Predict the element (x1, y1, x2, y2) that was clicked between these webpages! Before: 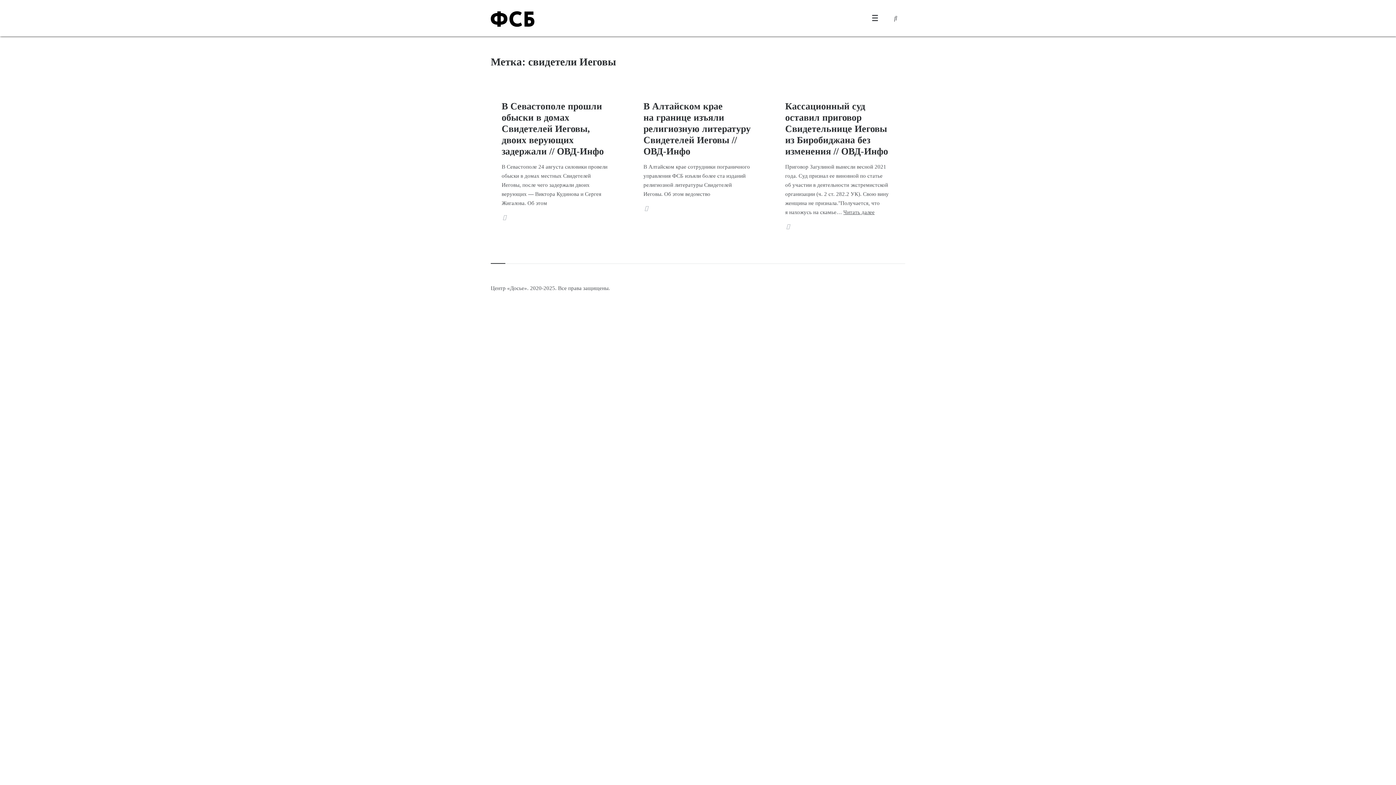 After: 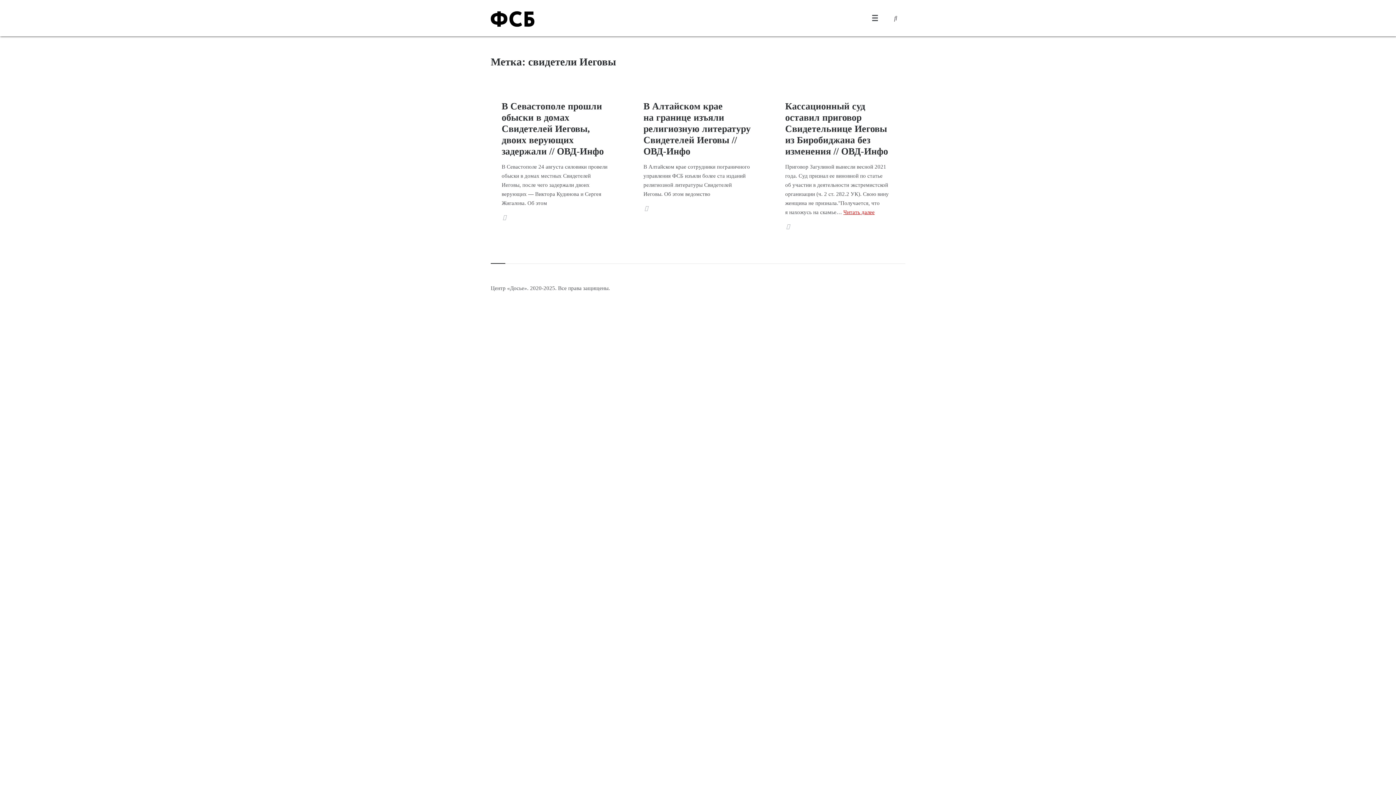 Action: label: Читать далее bbox: (843, 209, 874, 215)